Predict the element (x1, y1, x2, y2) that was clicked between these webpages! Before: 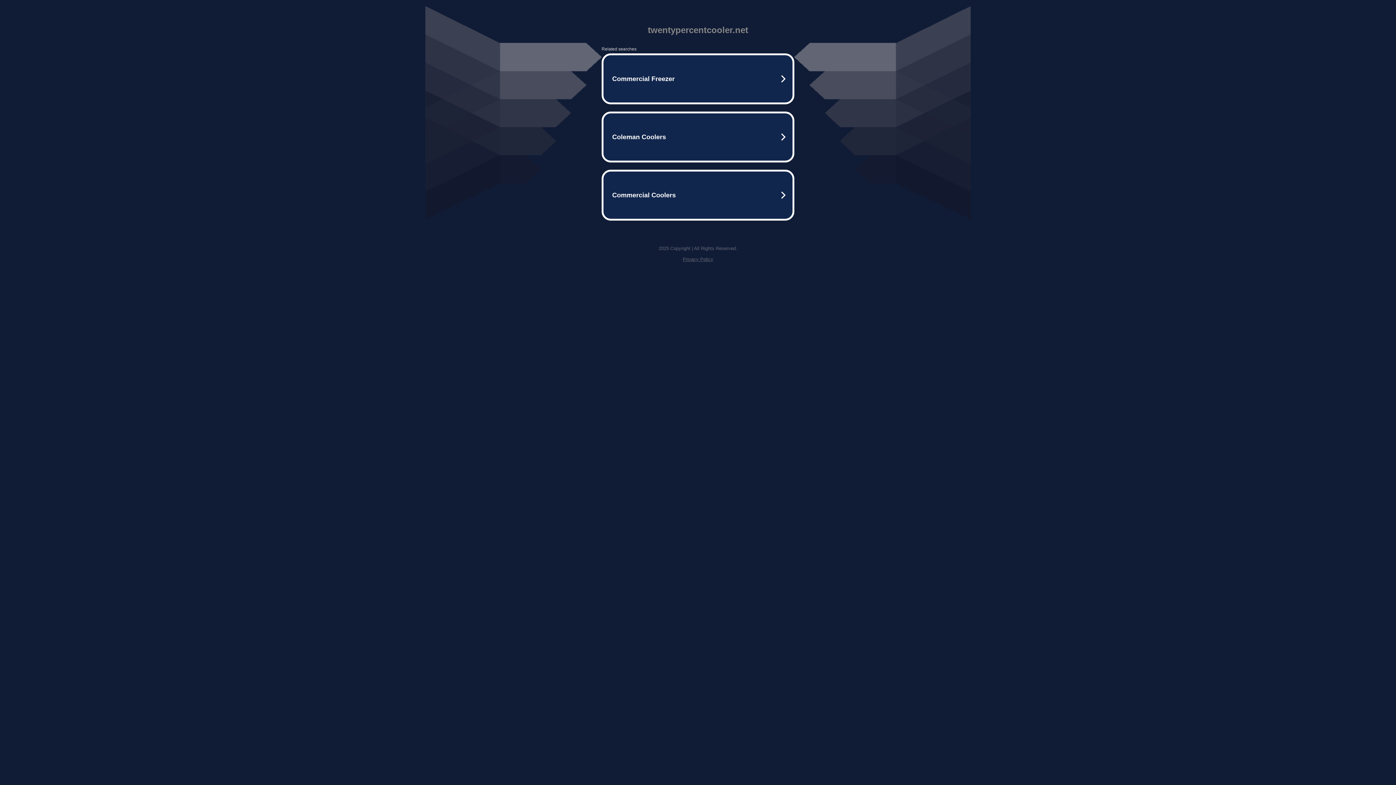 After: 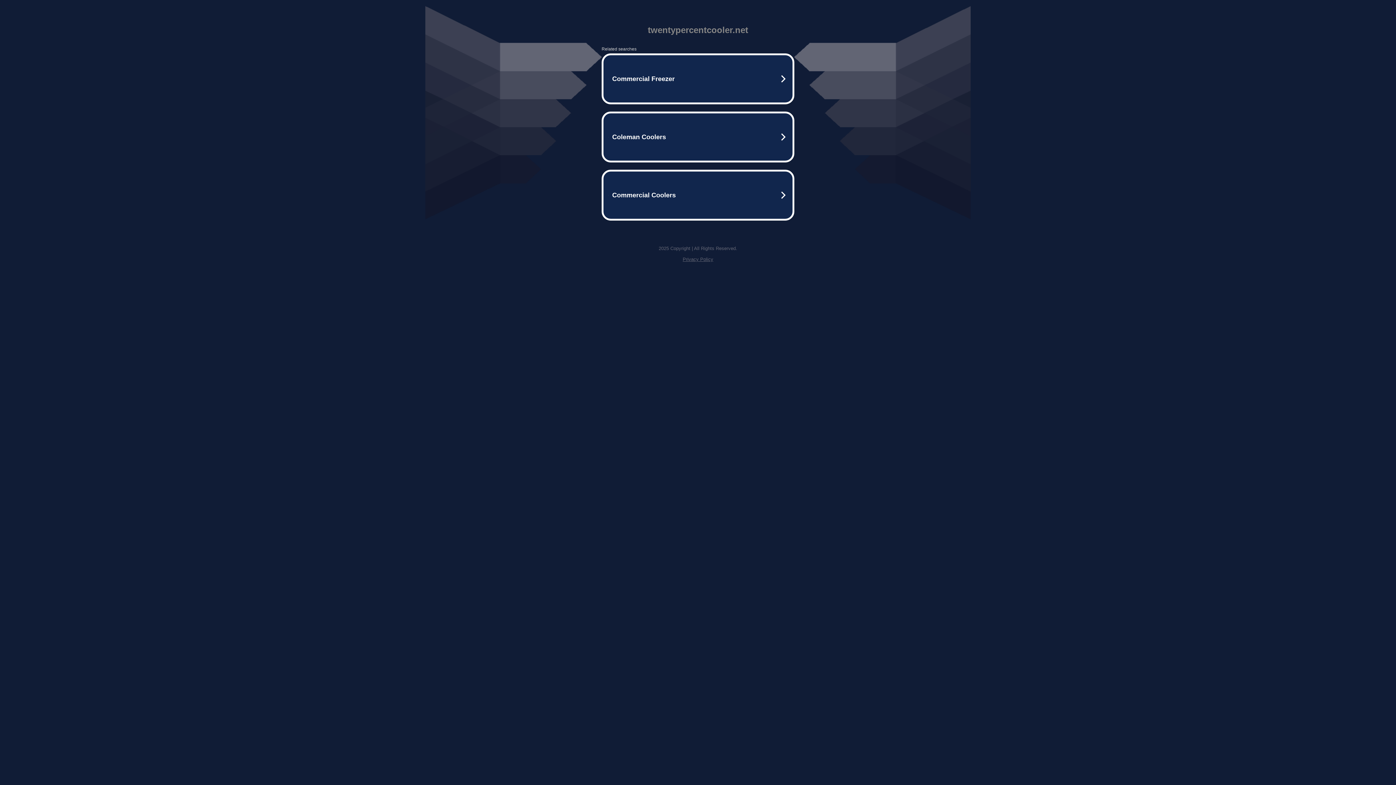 Action: label: Privacy Policy bbox: (682, 256, 713, 262)